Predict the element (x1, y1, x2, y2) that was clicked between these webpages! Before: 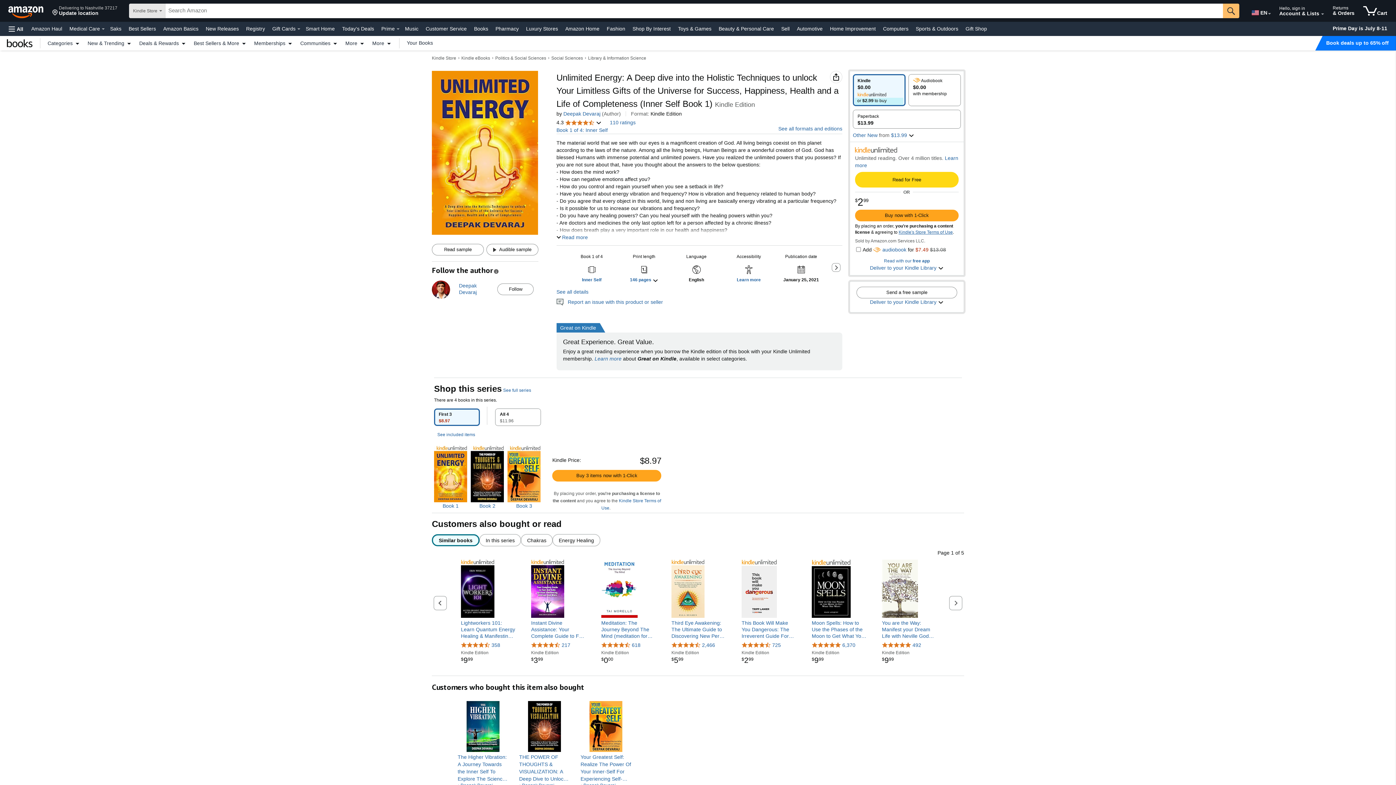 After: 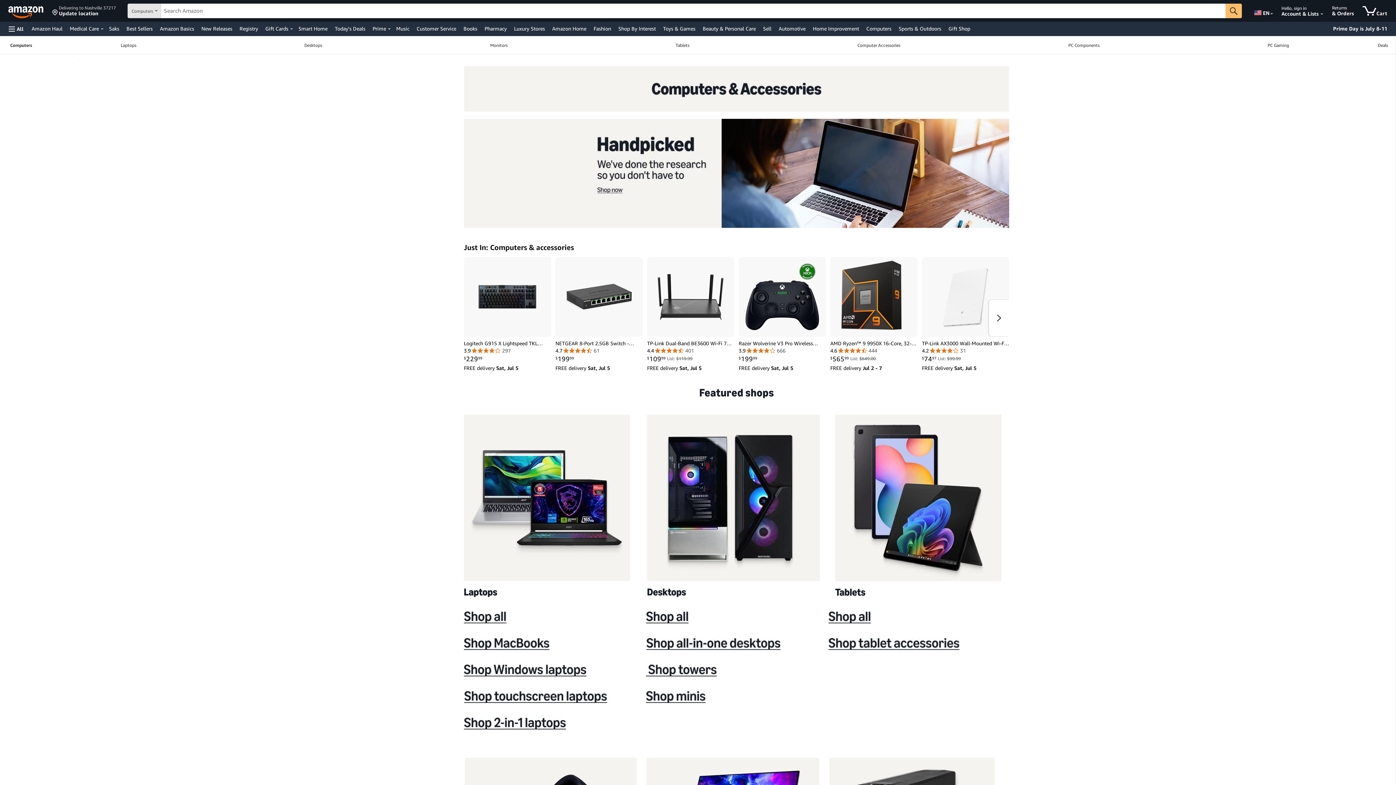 Action: label: Computers bbox: (881, 23, 910, 33)